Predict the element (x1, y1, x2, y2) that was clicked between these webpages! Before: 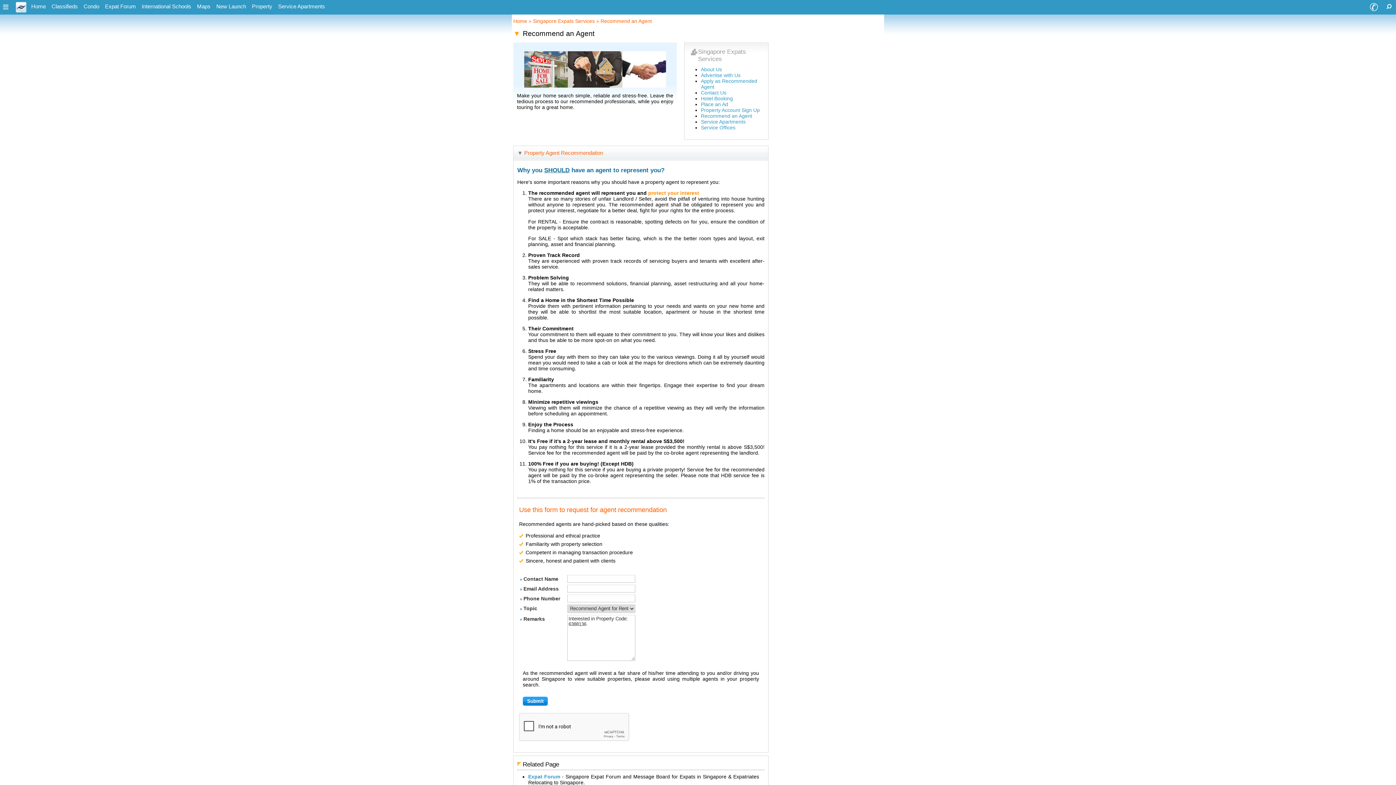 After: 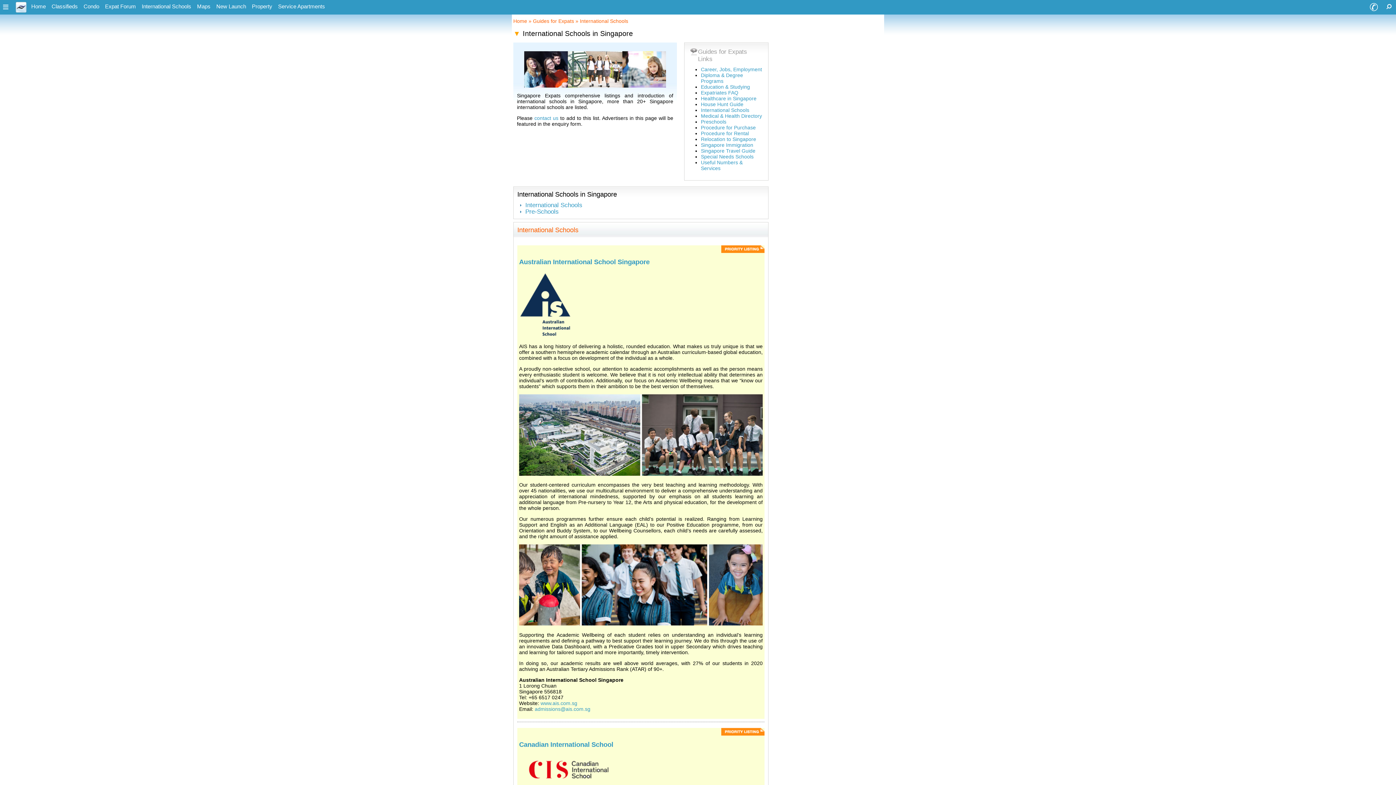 Action: label: International Schools bbox: (139, 0, 193, 13)